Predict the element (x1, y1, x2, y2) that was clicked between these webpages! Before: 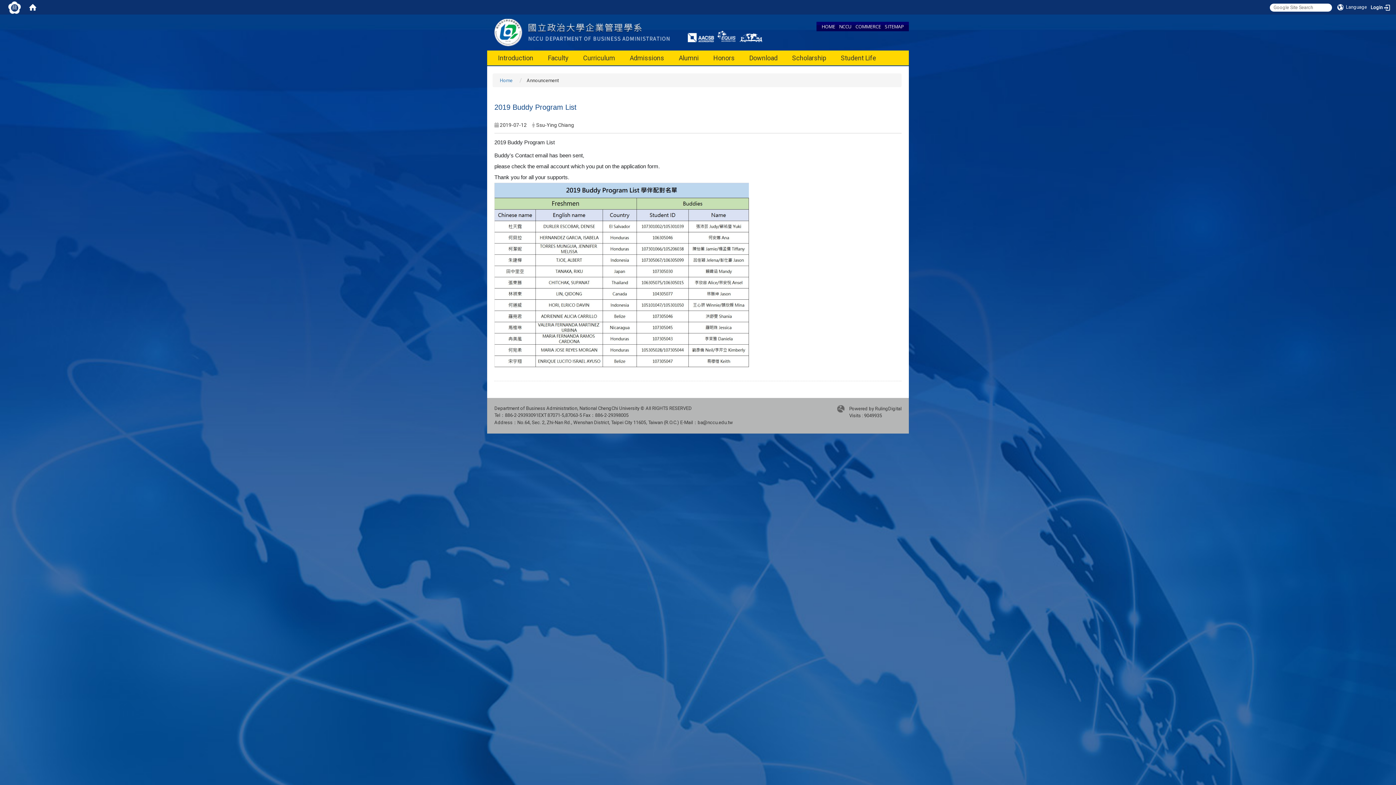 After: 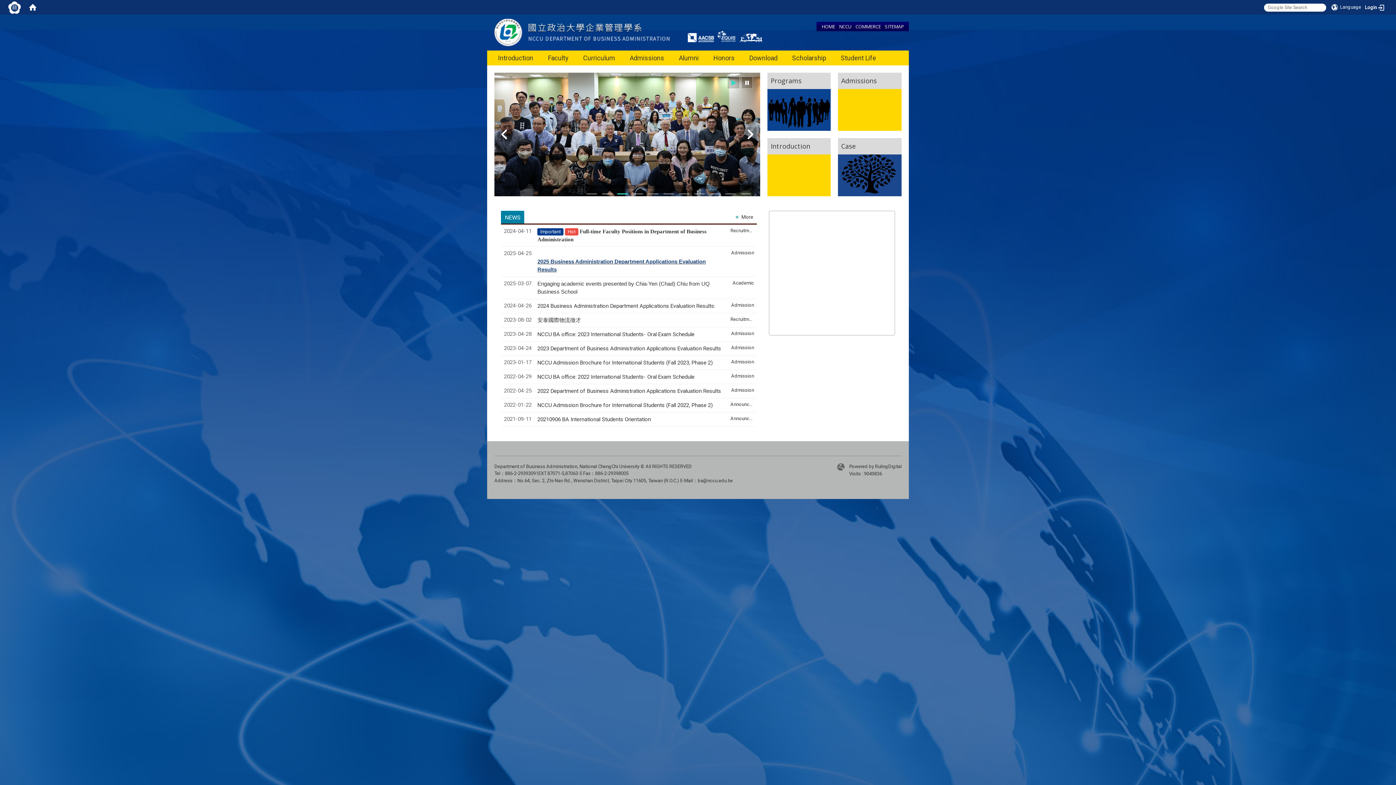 Action: bbox: (500, 77, 512, 83) label: Home